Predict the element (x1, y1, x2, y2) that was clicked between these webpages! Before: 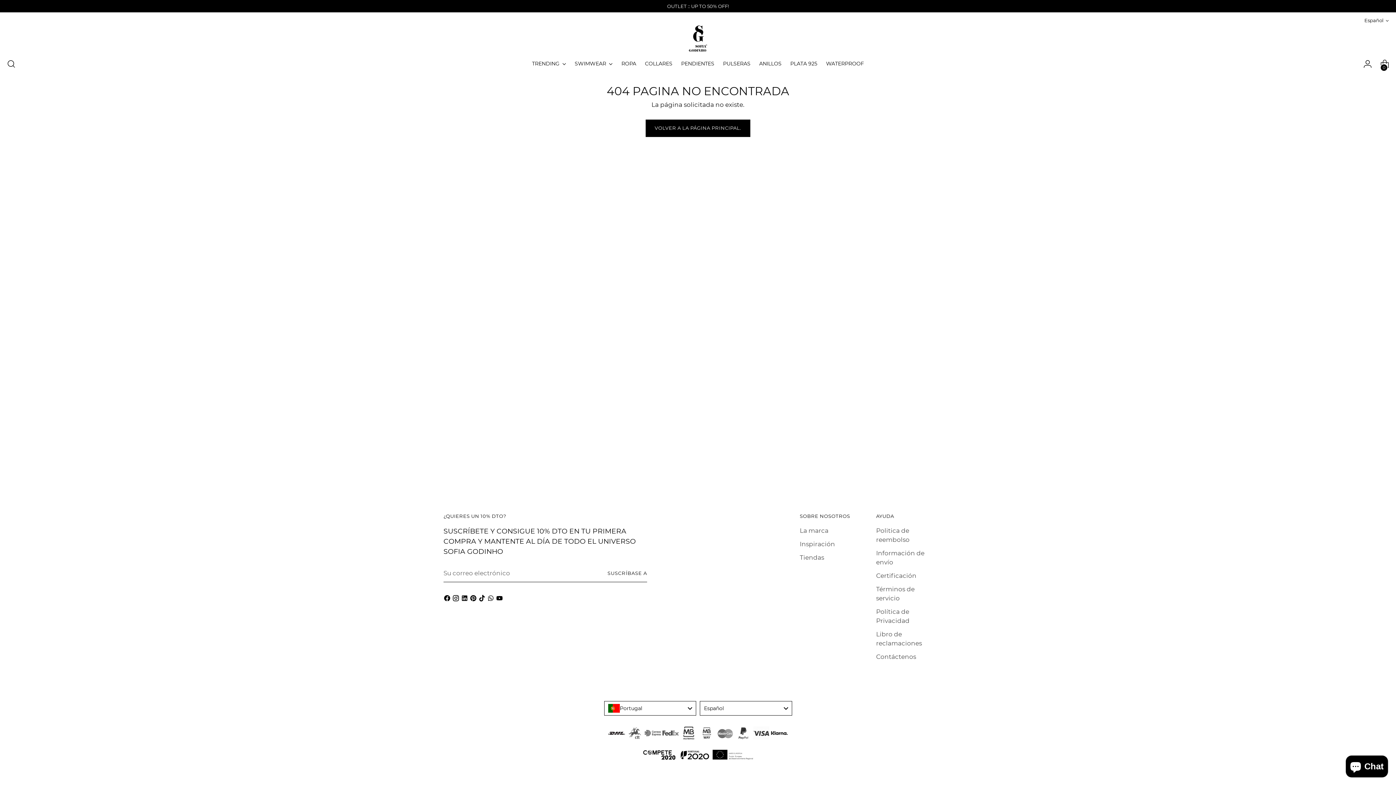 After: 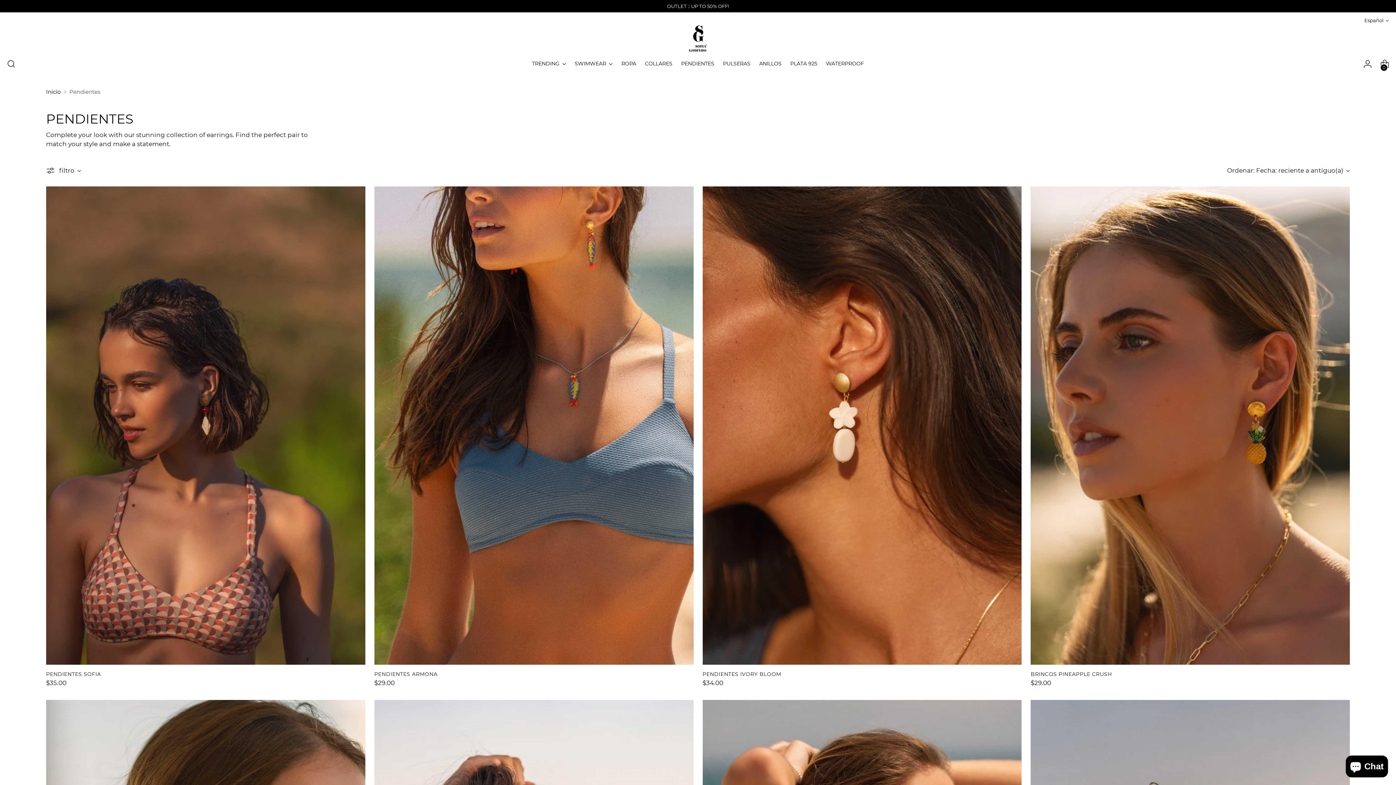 Action: bbox: (681, 55, 714, 71) label: PENDIENTES